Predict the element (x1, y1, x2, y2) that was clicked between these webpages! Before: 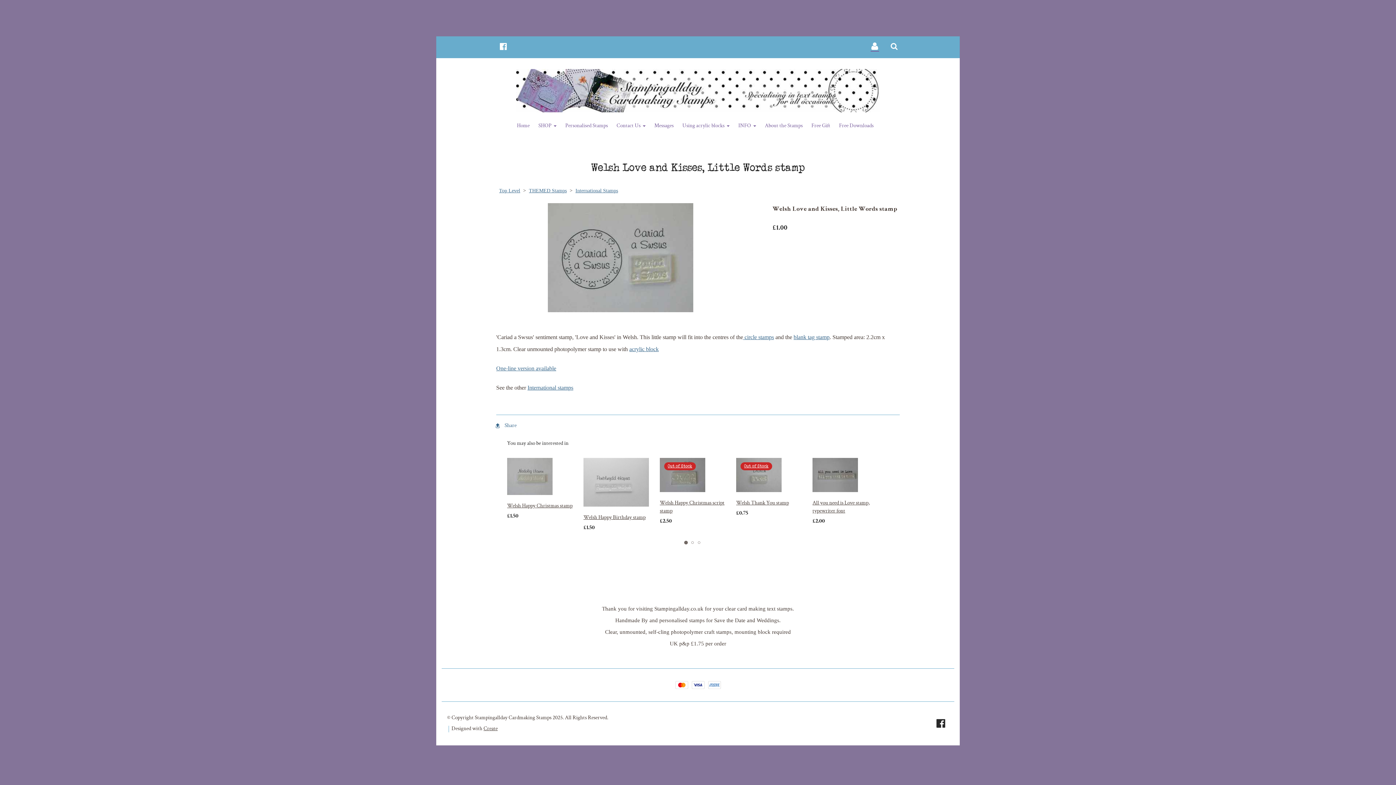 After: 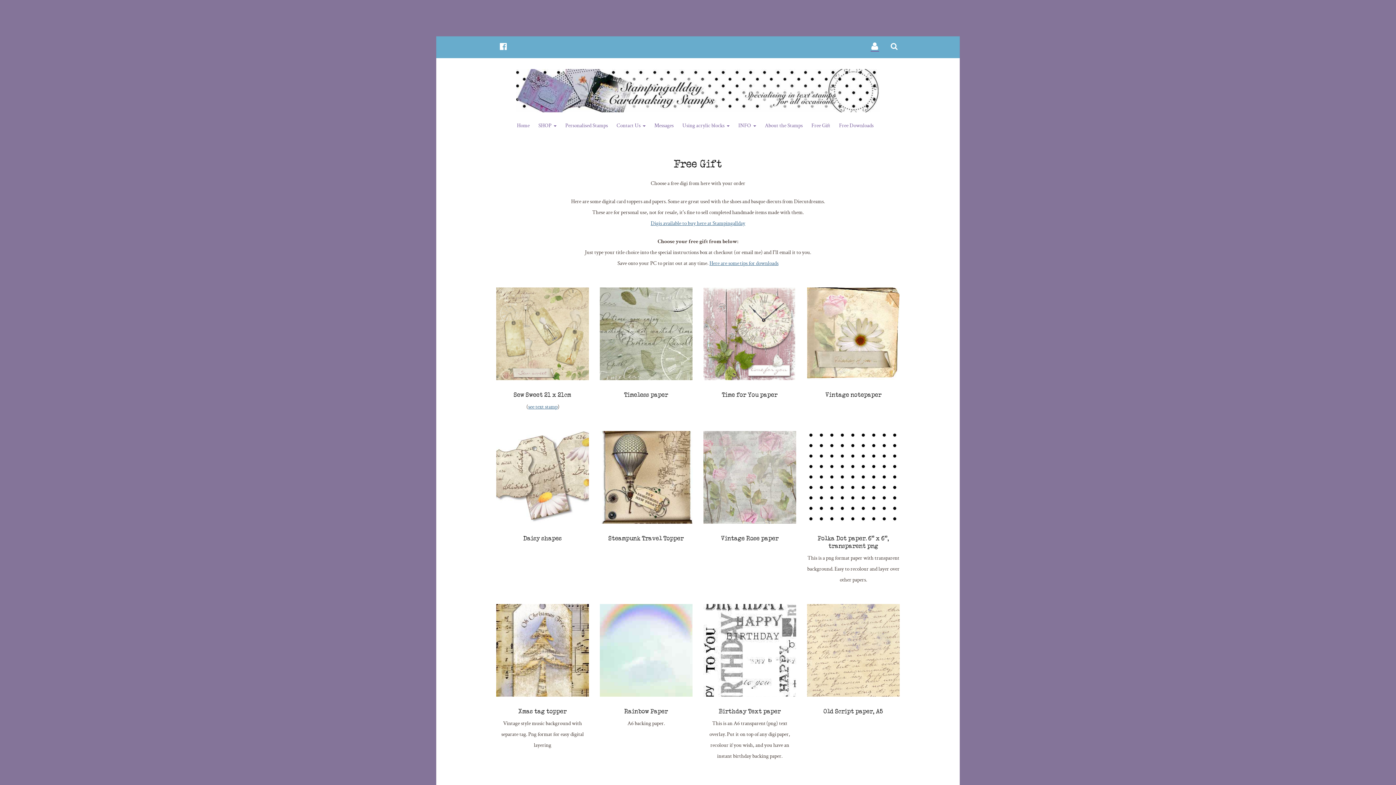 Action: bbox: (807, 117, 834, 134) label: Free Gift